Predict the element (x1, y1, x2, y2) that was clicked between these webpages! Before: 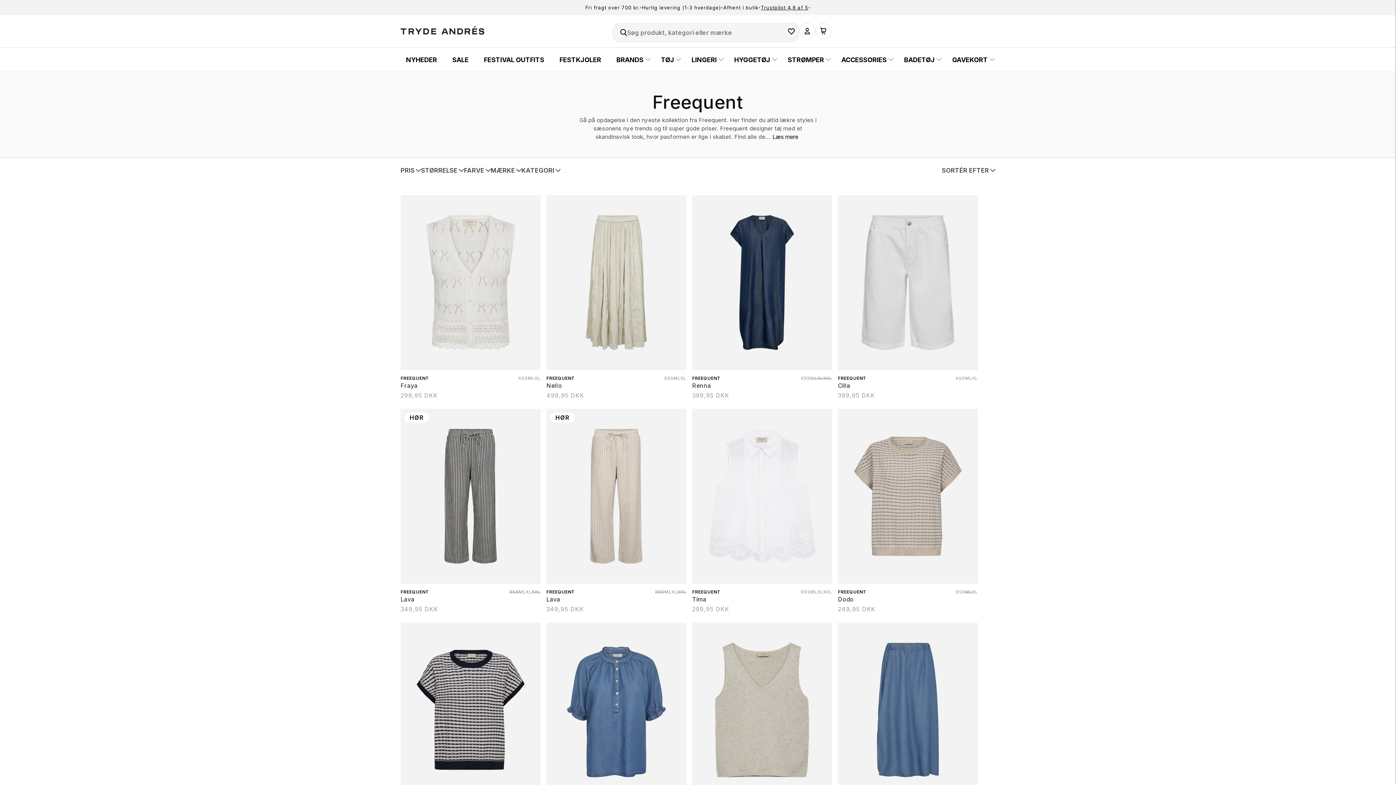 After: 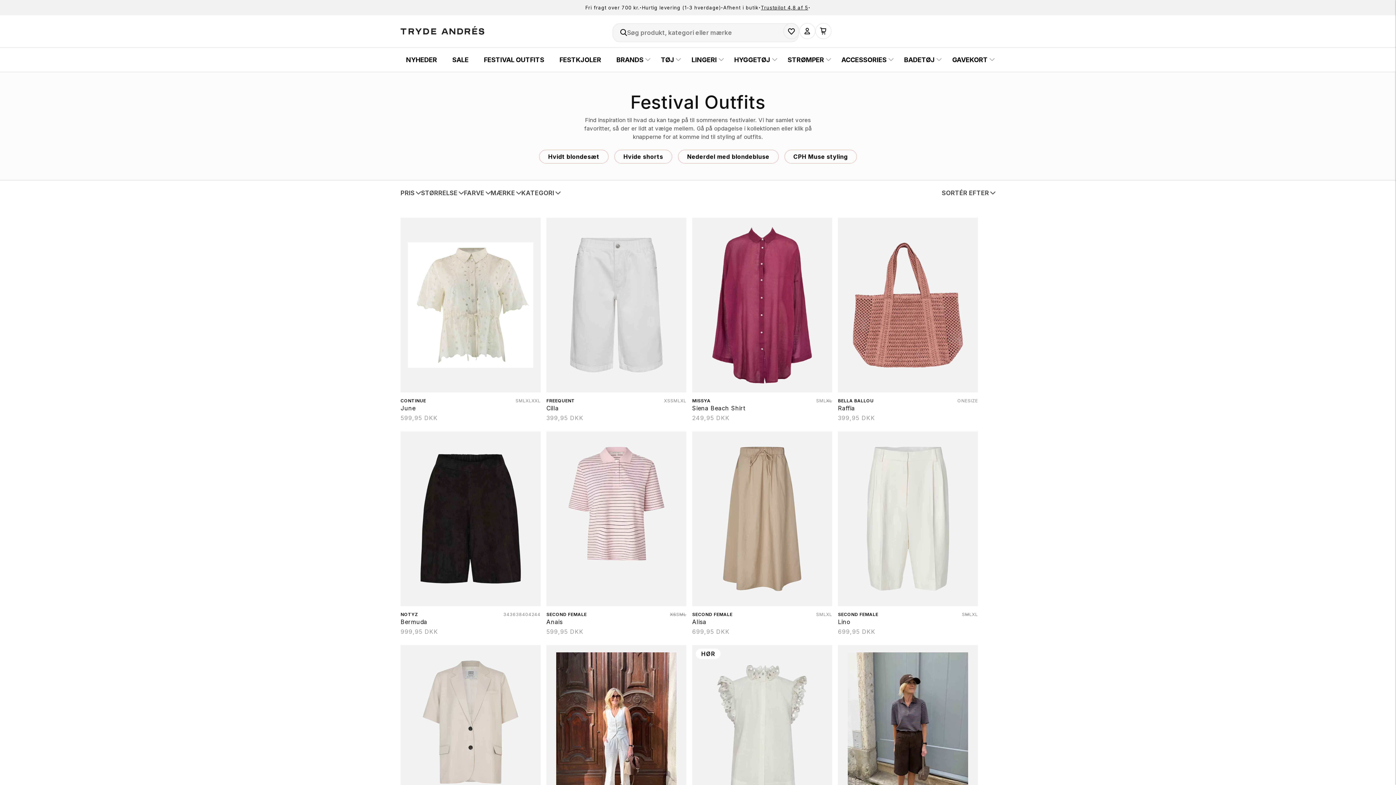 Action: label: FESTIVAL OUTFITS bbox: (476, 47, 552, 71)